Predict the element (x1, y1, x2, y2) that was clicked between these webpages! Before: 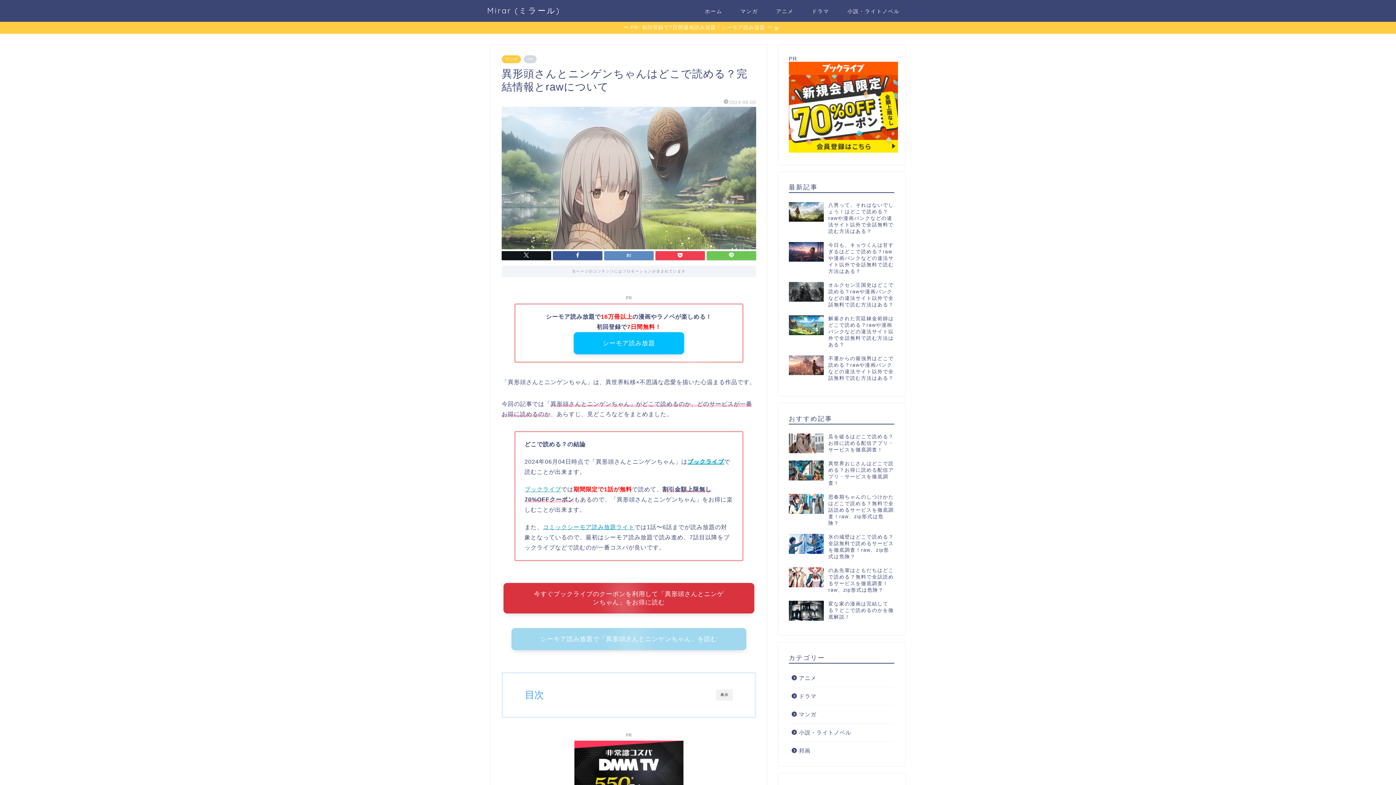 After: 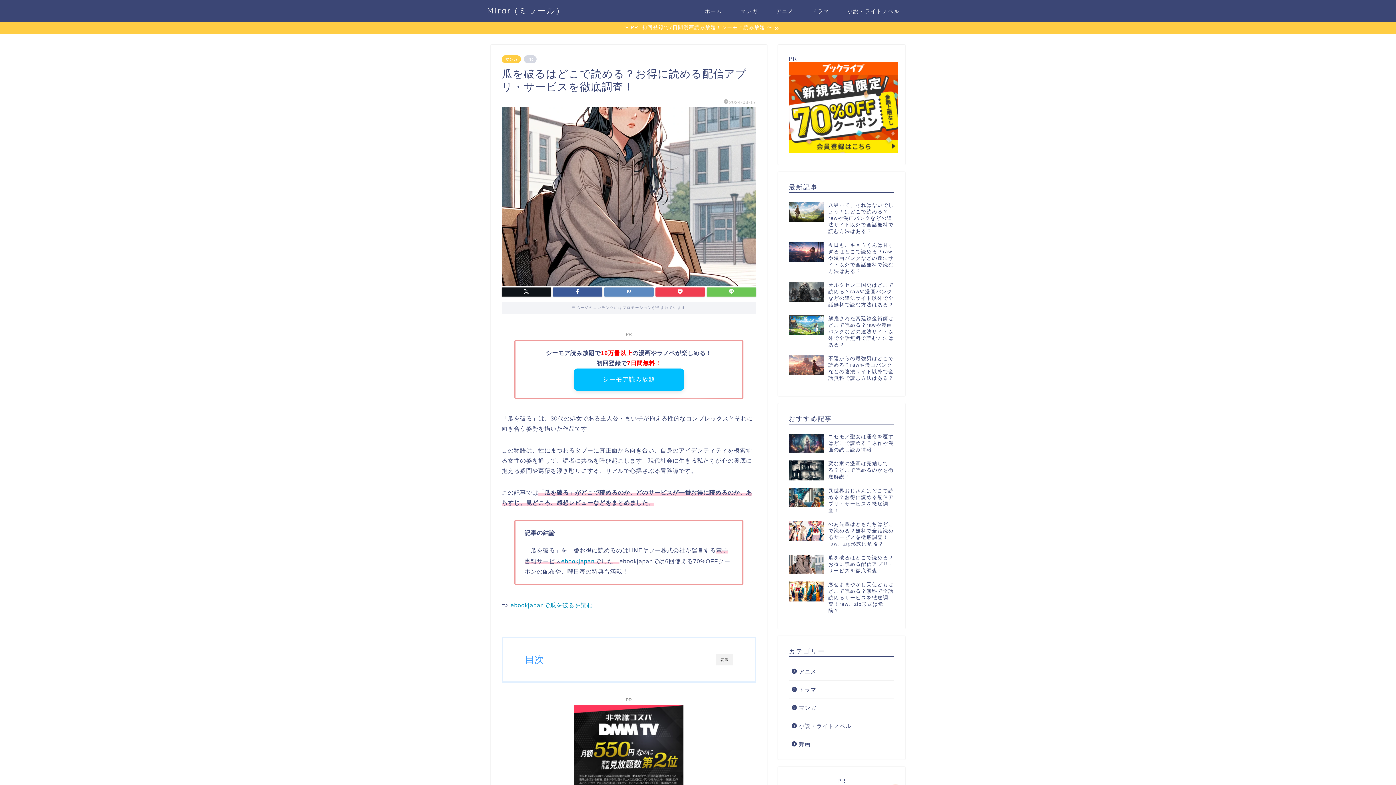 Action: label: 瓜を破るはどこで読める？お得に読める配信アプリ・サービスを徹底調査！ bbox: (789, 430, 894, 457)